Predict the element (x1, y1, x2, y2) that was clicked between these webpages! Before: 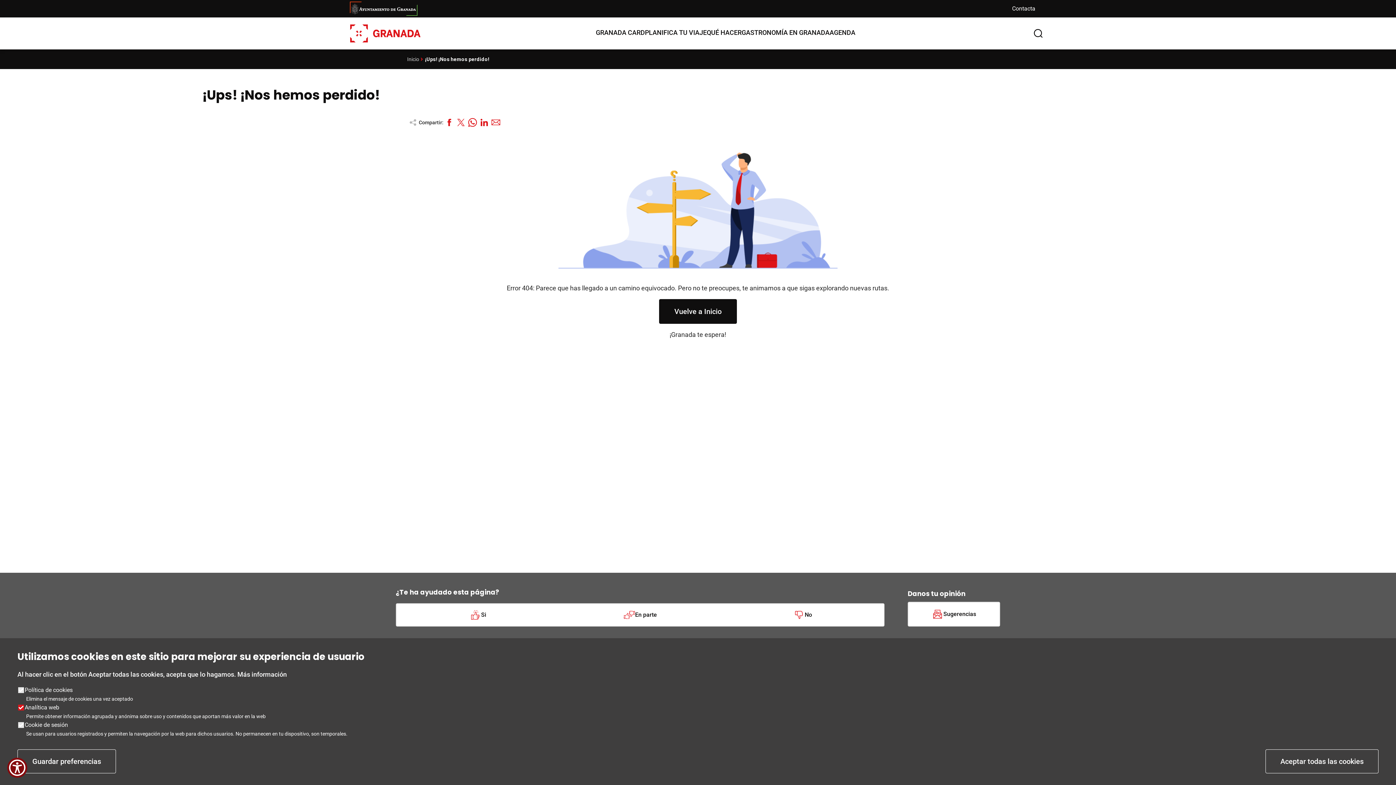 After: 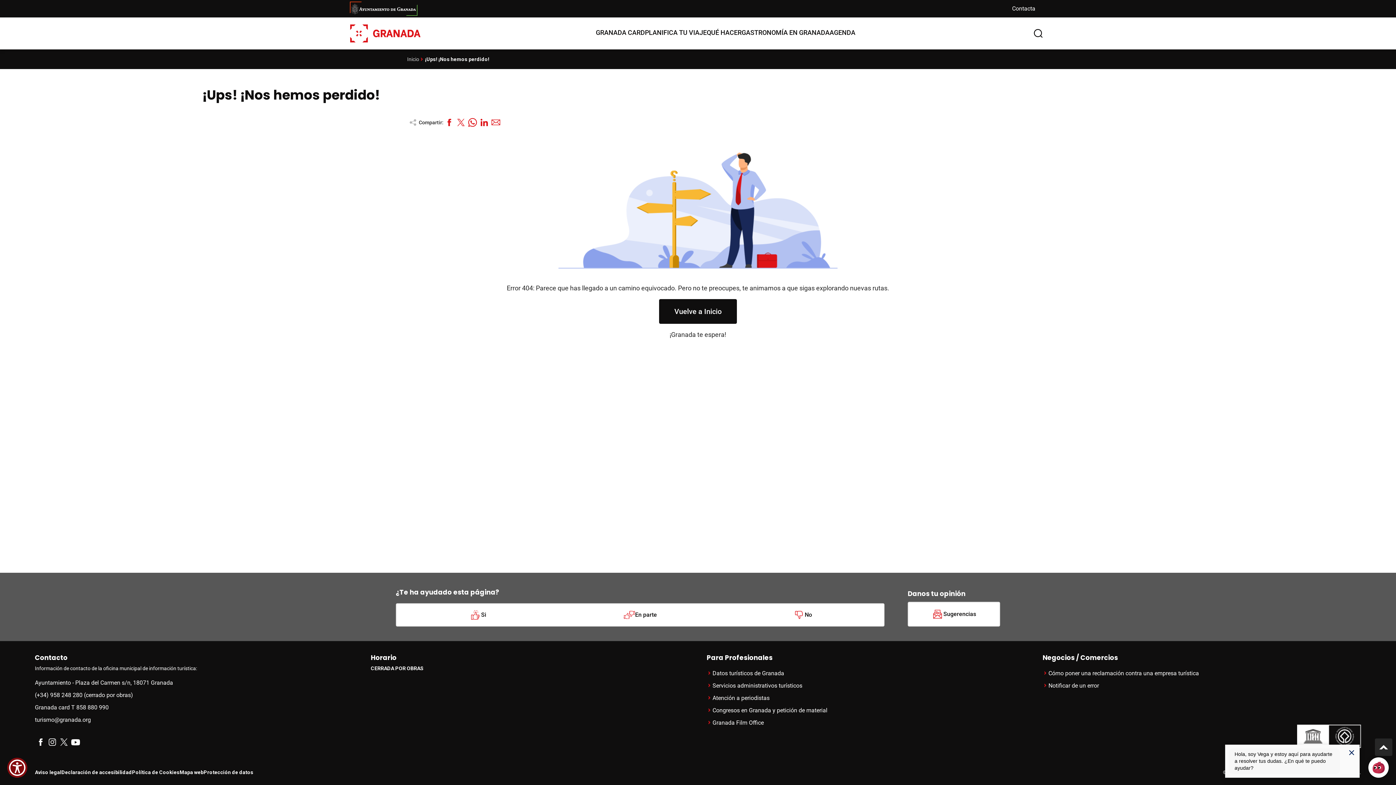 Action: label: Guardar preferencias bbox: (17, 749, 116, 773)